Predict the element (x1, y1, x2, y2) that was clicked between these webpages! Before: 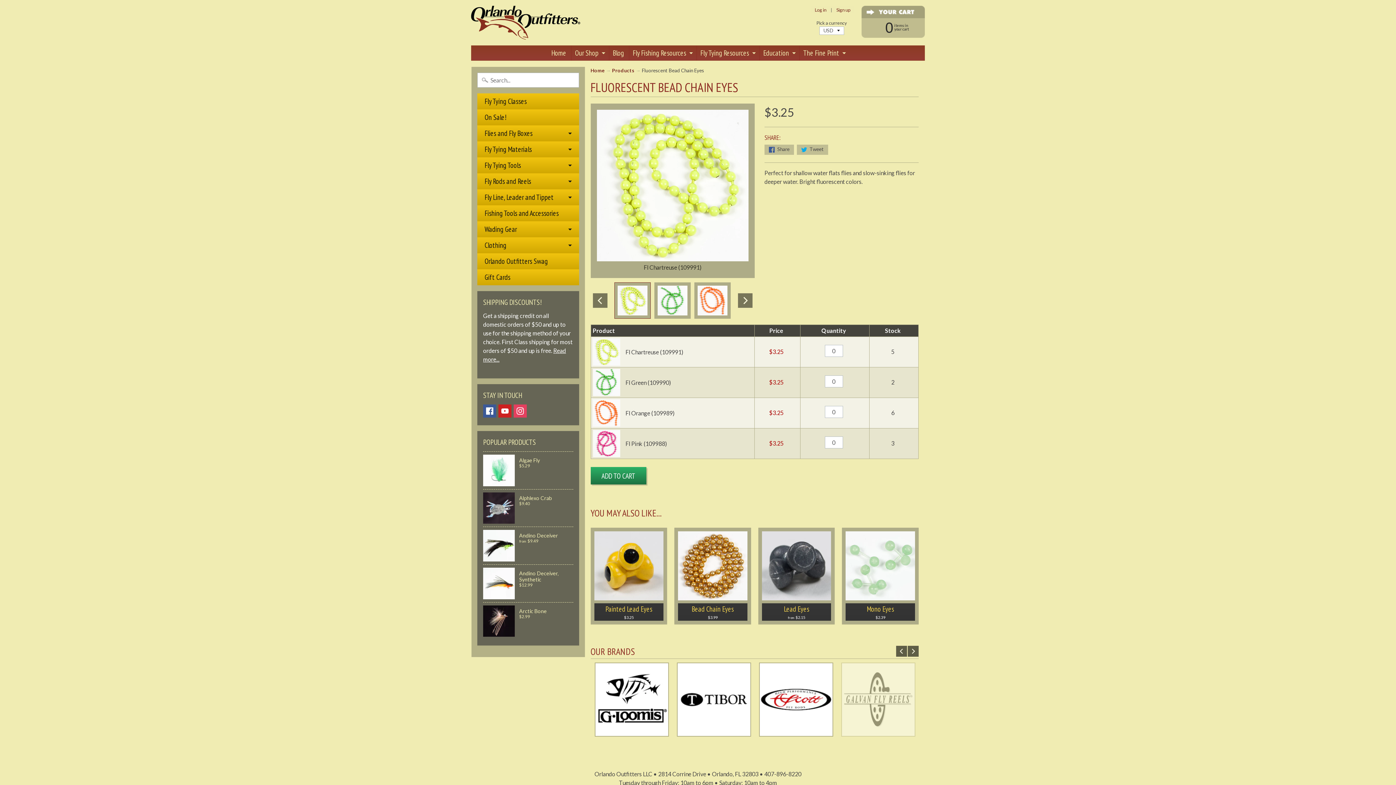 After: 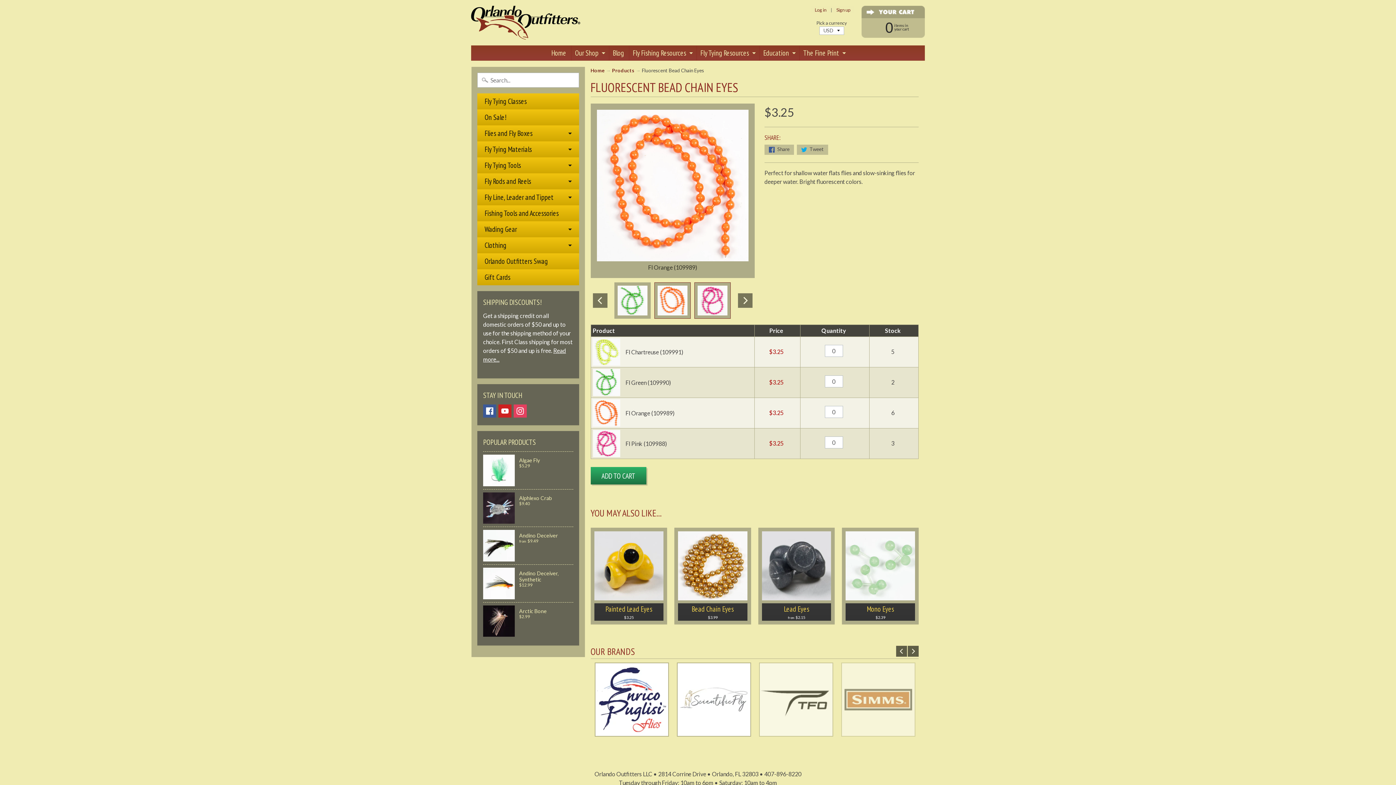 Action: bbox: (694, 282, 730, 318)